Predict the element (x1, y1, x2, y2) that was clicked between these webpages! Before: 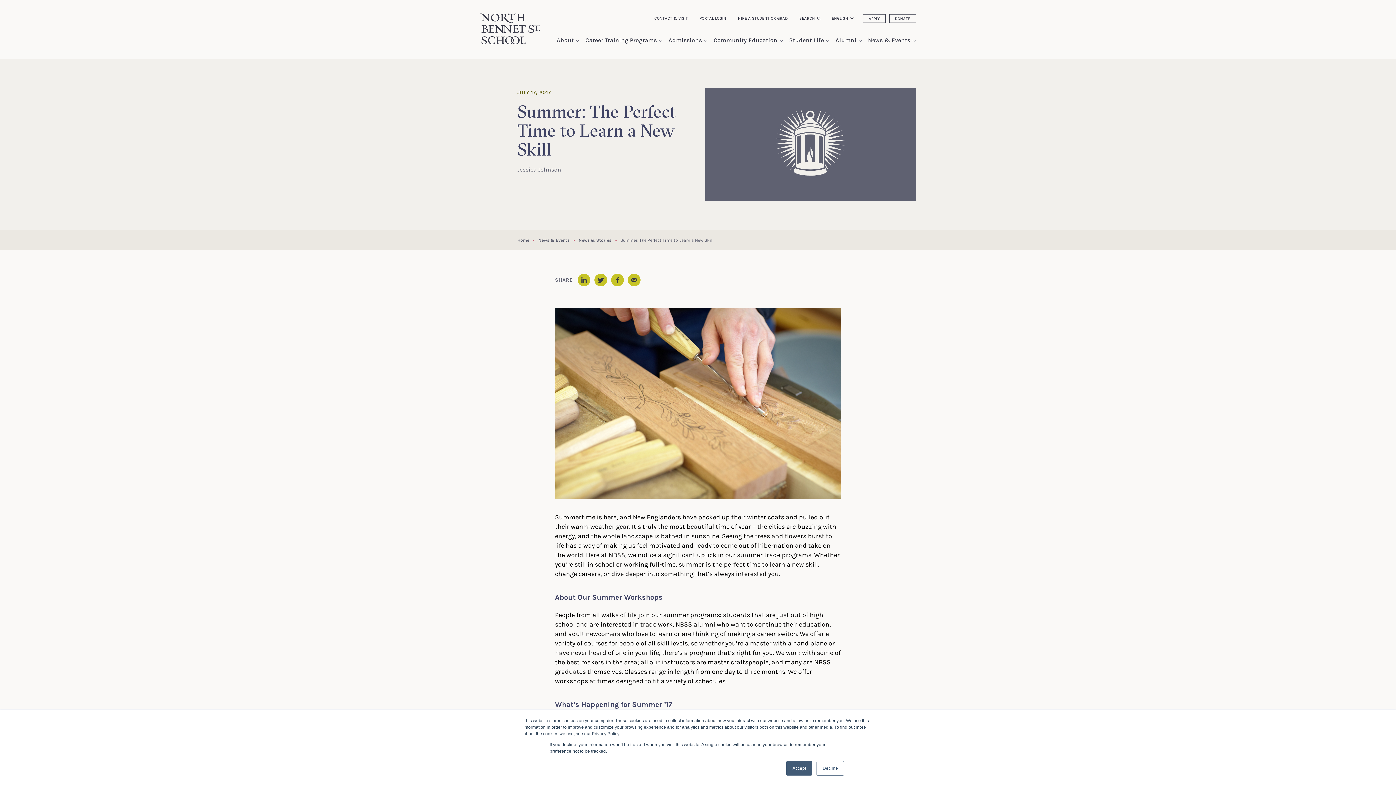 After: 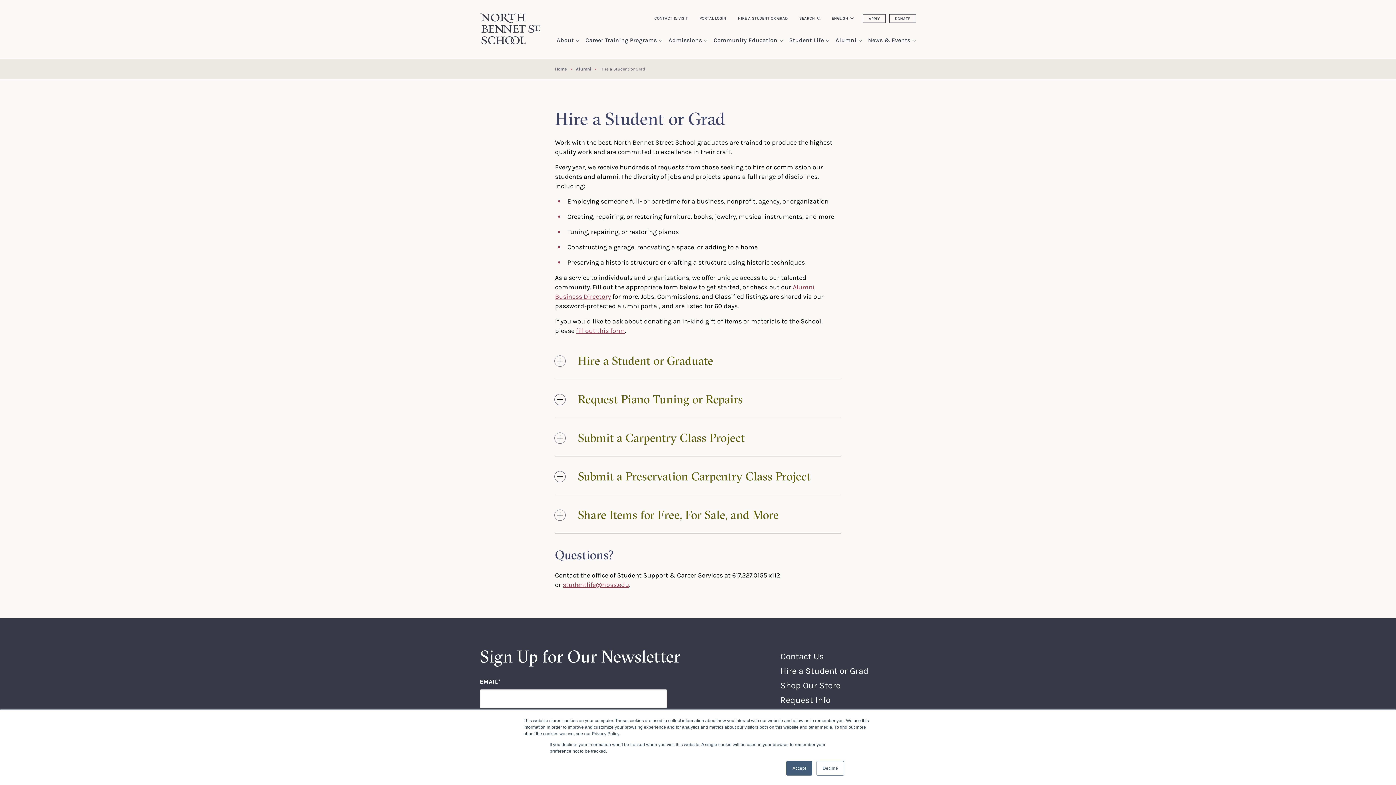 Action: bbox: (732, 14, 793, 22) label: HIRE A STUDENT OR GRAD